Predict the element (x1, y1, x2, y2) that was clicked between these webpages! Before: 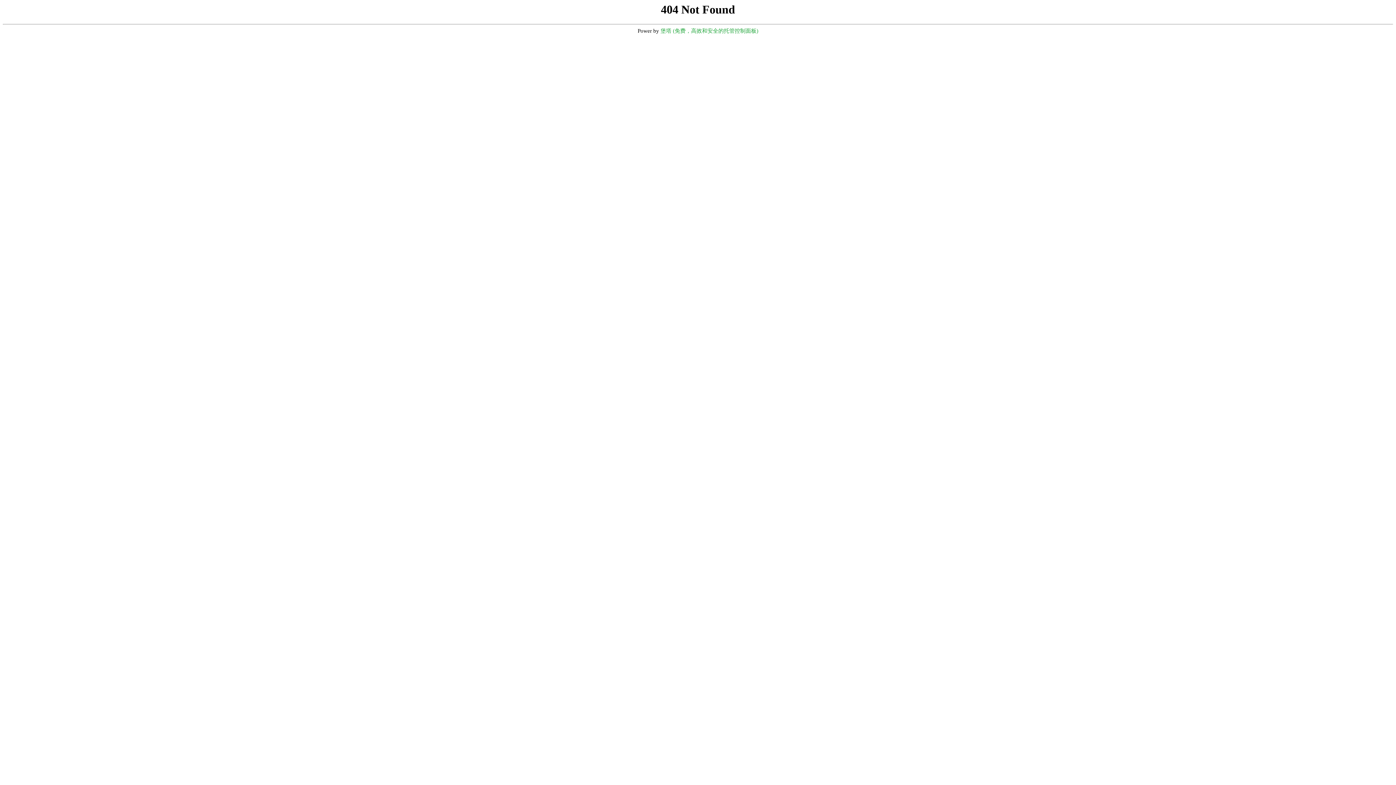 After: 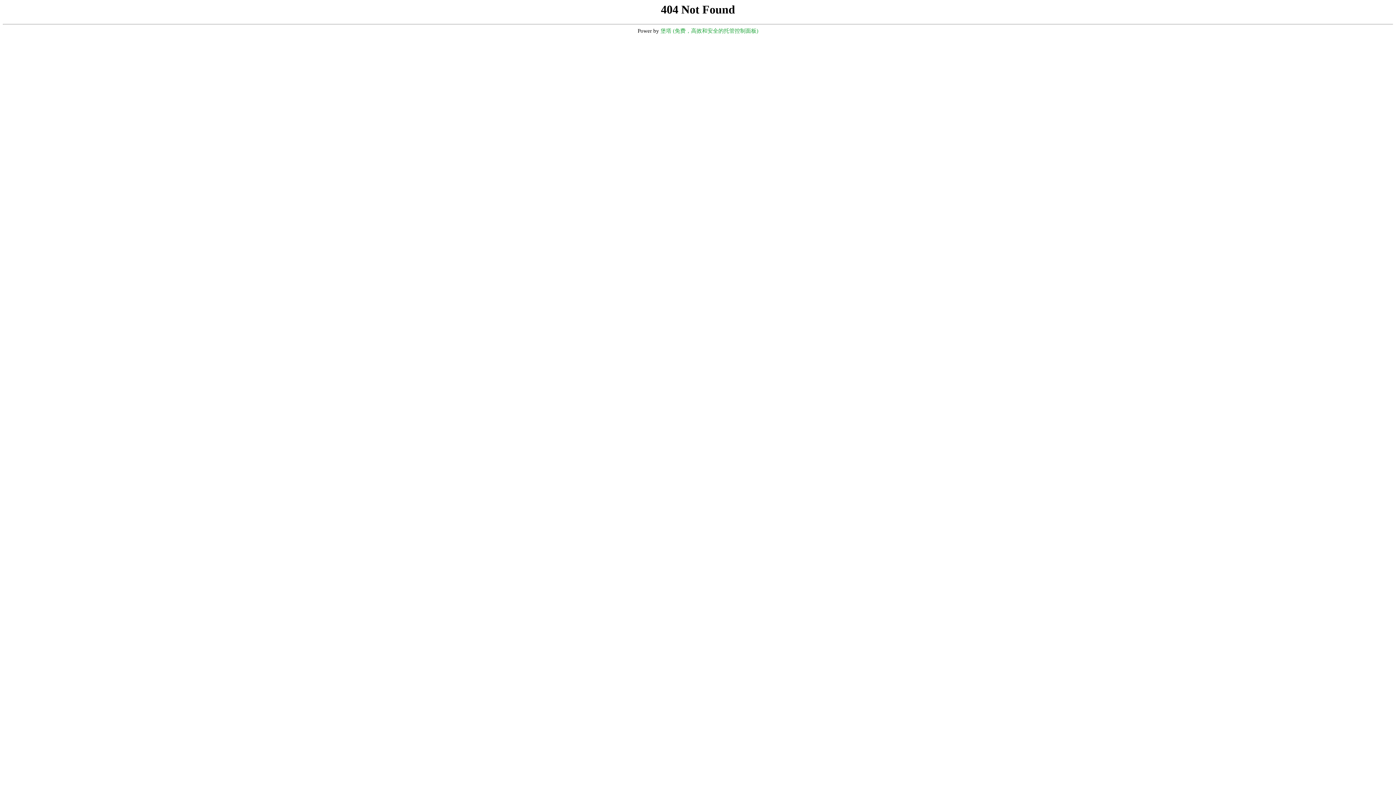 Action: bbox: (660, 28, 758, 33) label: 堡塔 (免费，高效和安全的托管控制面板)